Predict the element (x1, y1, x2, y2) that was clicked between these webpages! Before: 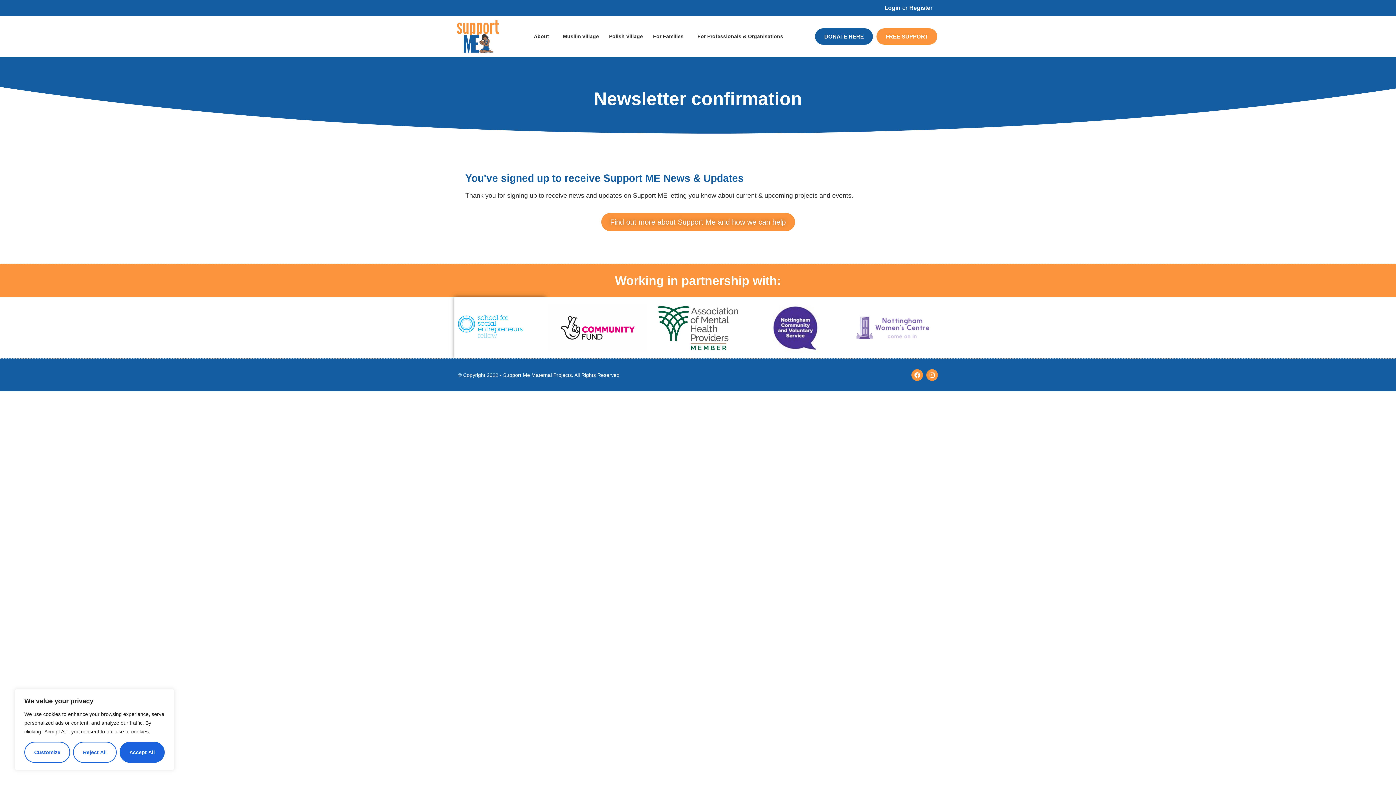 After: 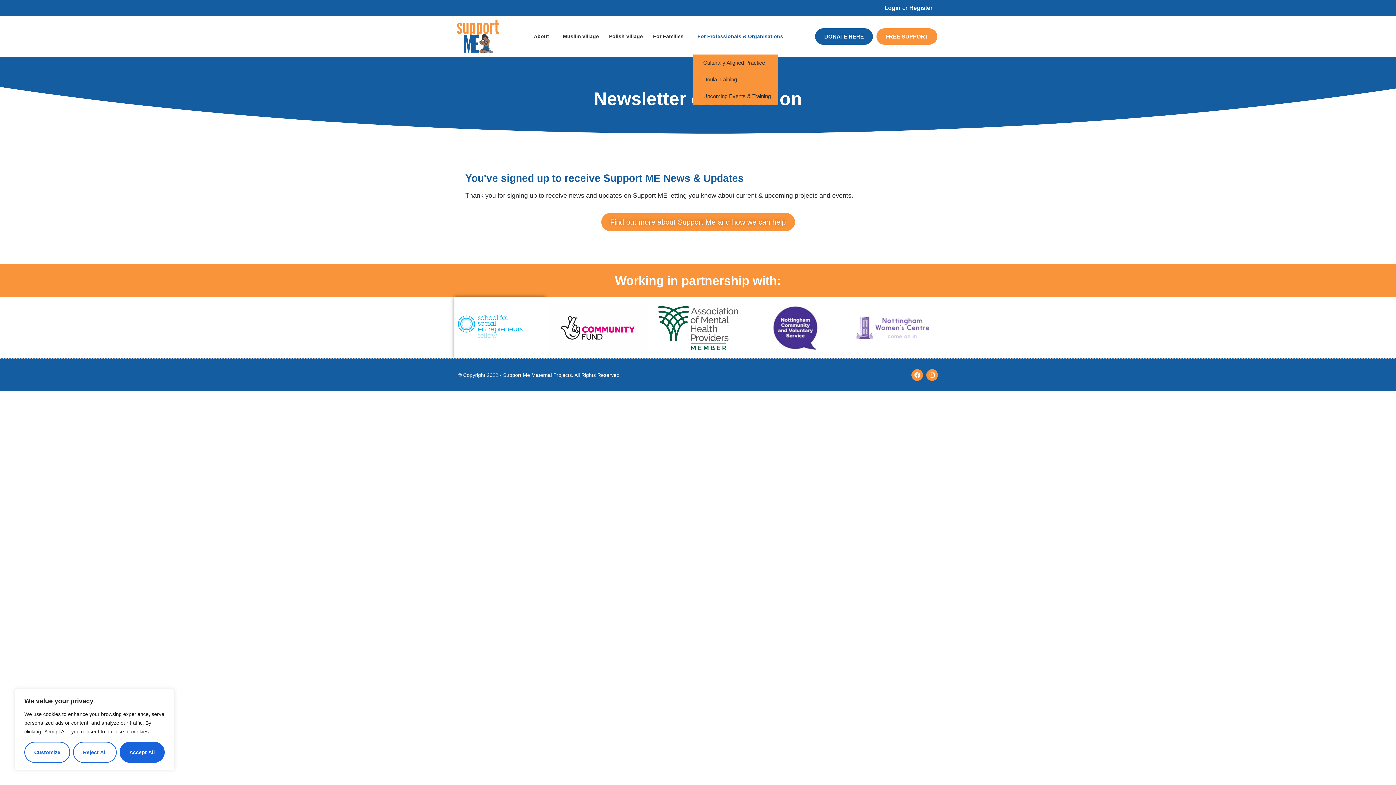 Action: label: For Professionals & Organisations bbox: (693, 18, 791, 54)